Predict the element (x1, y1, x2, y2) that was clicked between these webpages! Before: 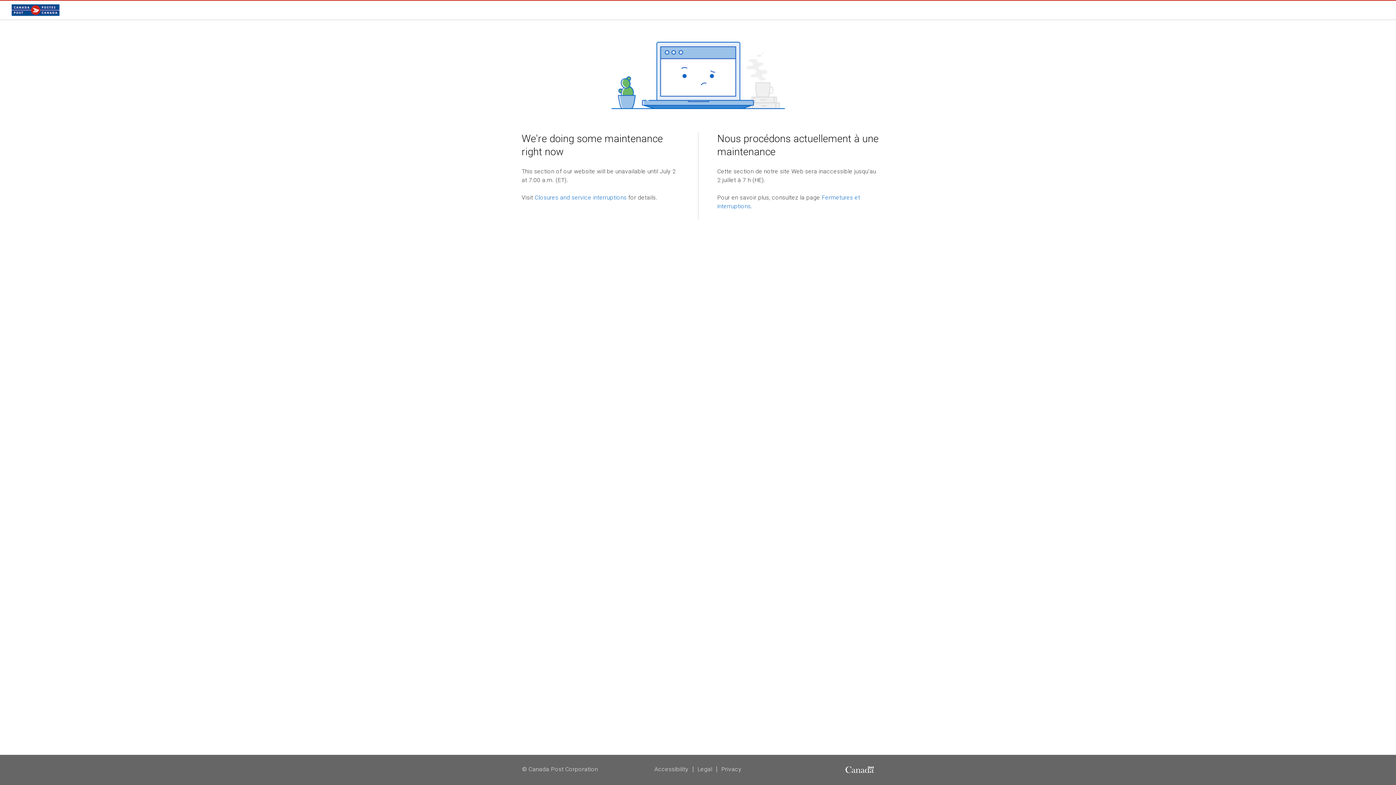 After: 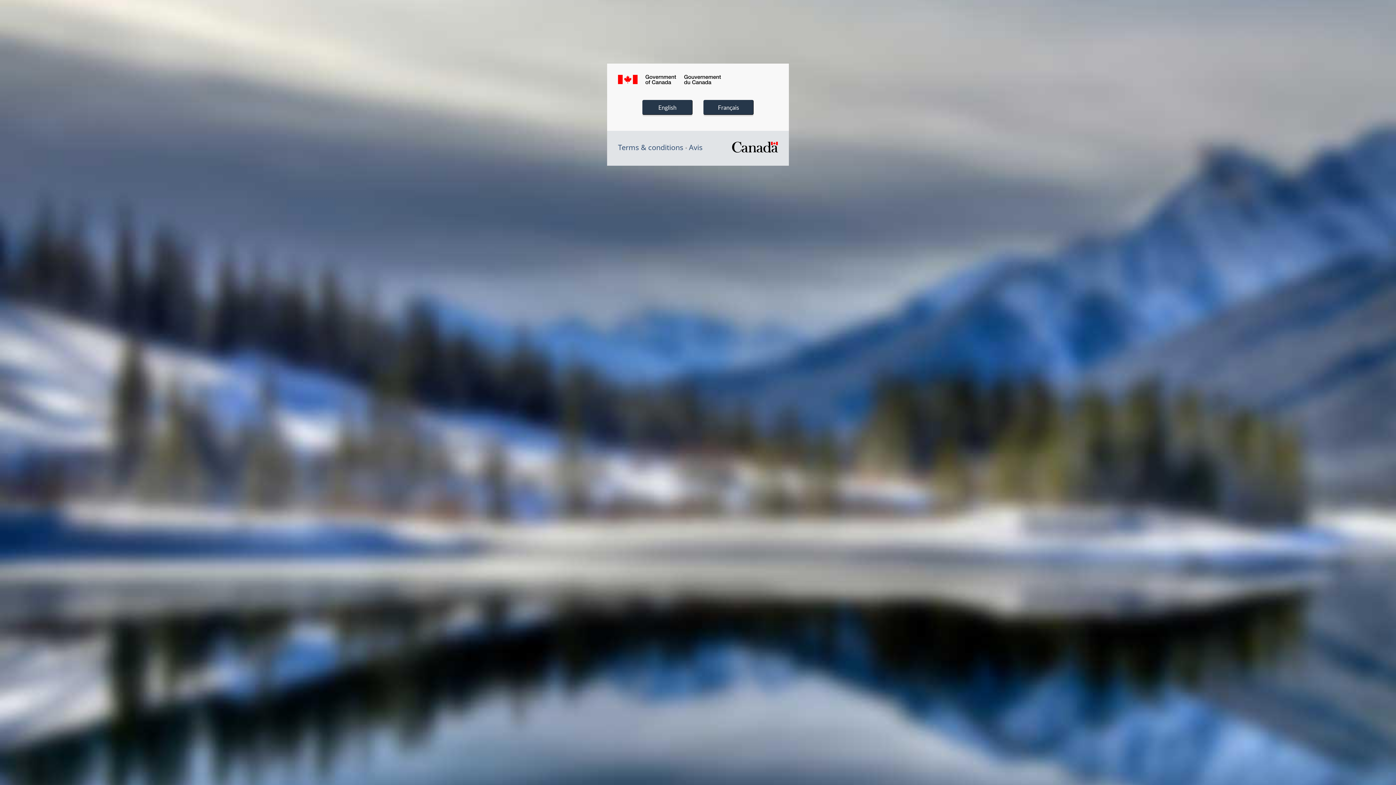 Action: bbox: (845, 766, 874, 773)